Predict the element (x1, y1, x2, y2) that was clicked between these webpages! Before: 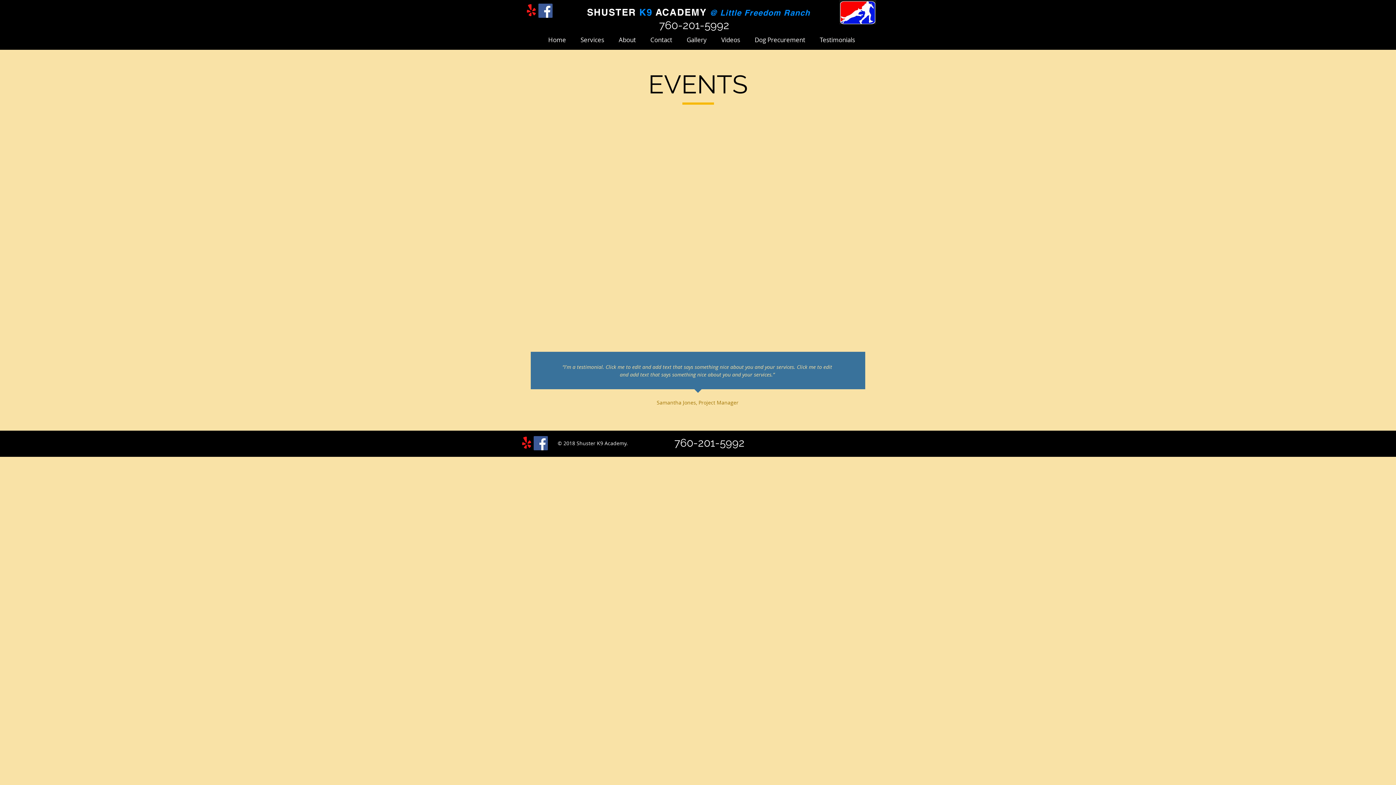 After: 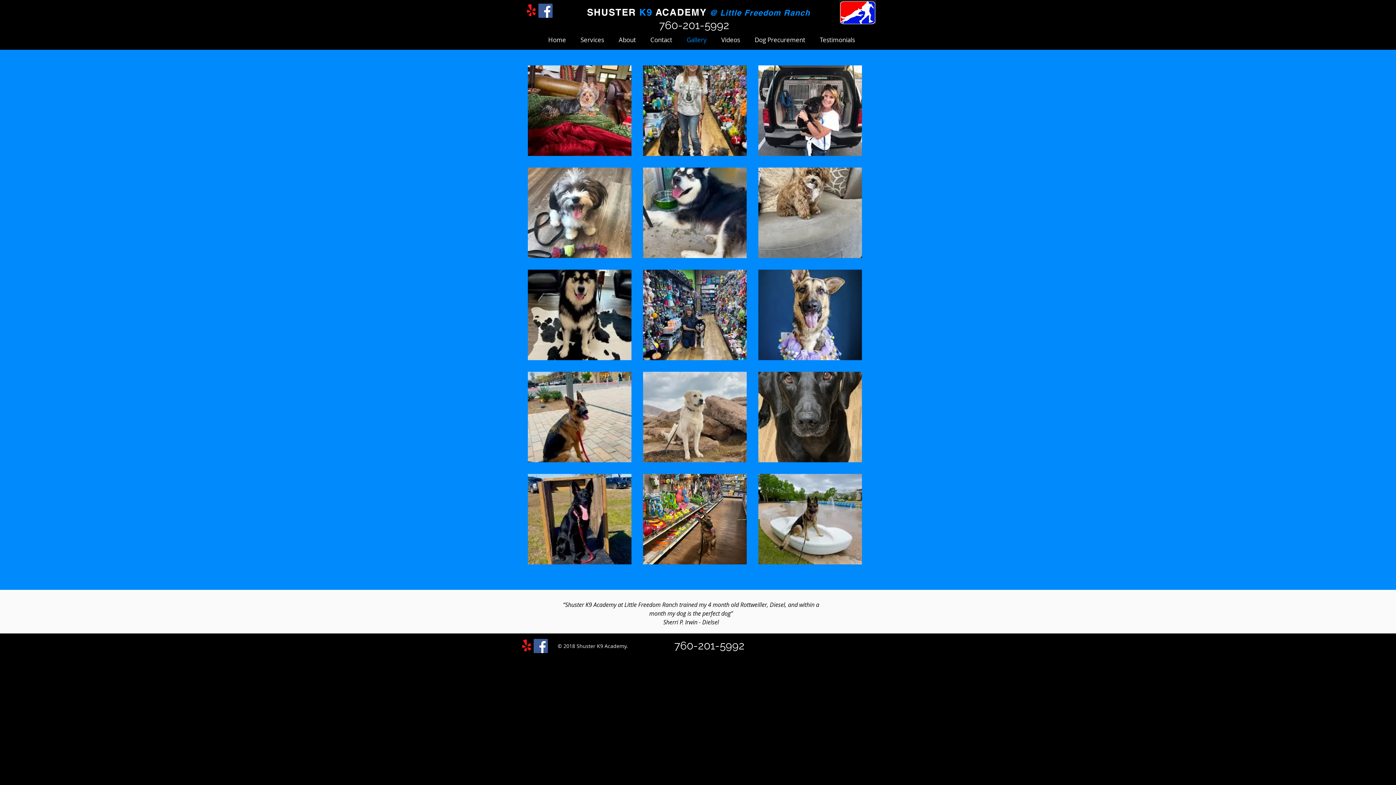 Action: label: Gallery bbox: (679, 33, 714, 46)